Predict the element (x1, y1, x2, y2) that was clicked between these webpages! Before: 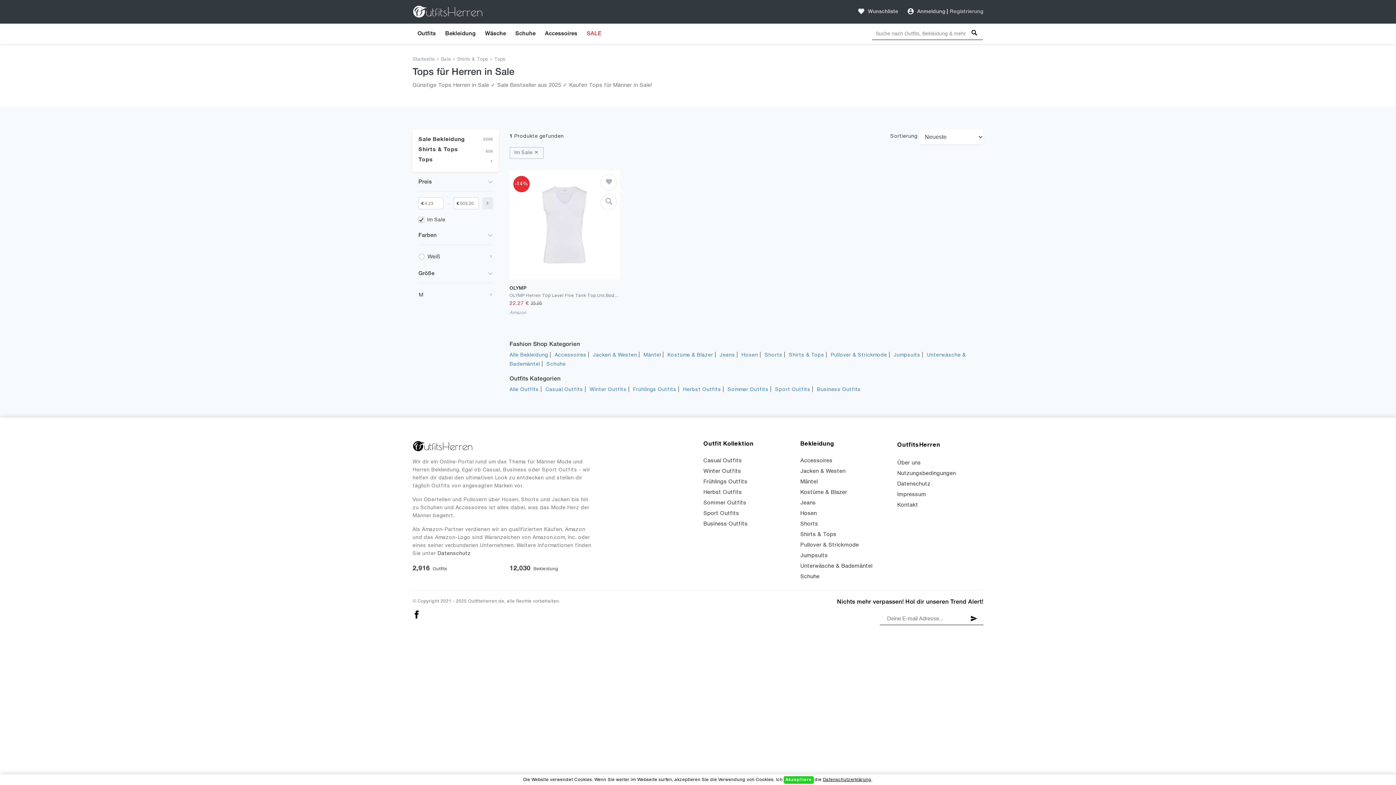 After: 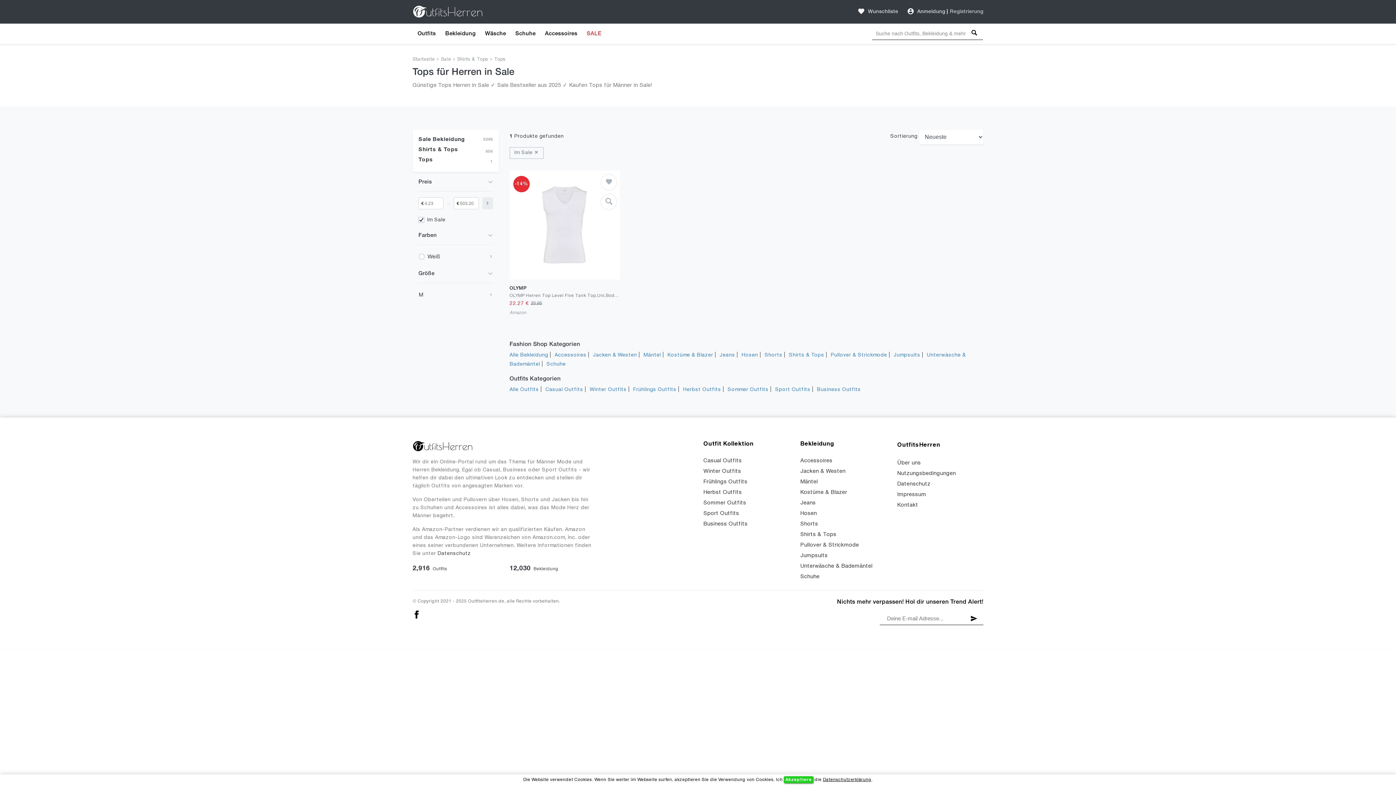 Action: bbox: (418, 156, 490, 166) label: Tops